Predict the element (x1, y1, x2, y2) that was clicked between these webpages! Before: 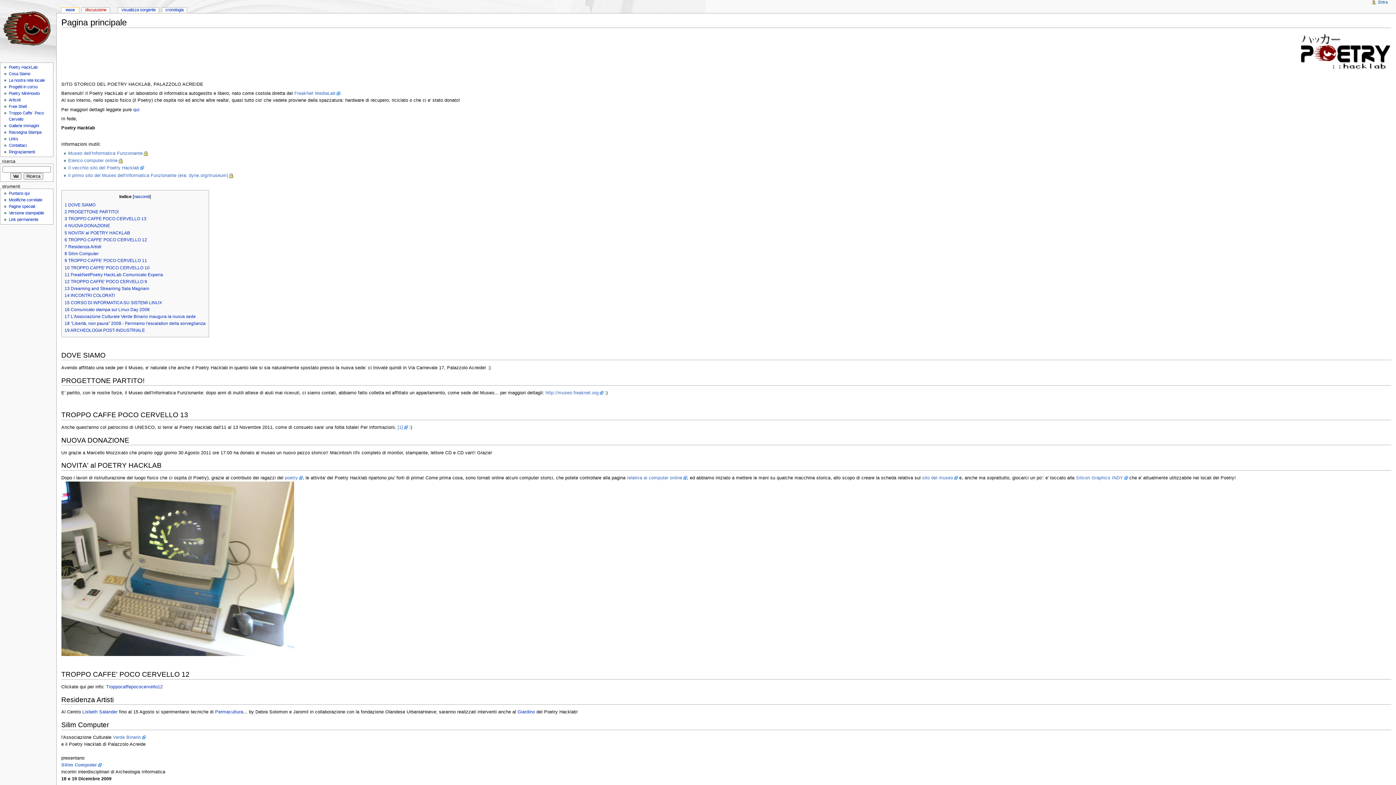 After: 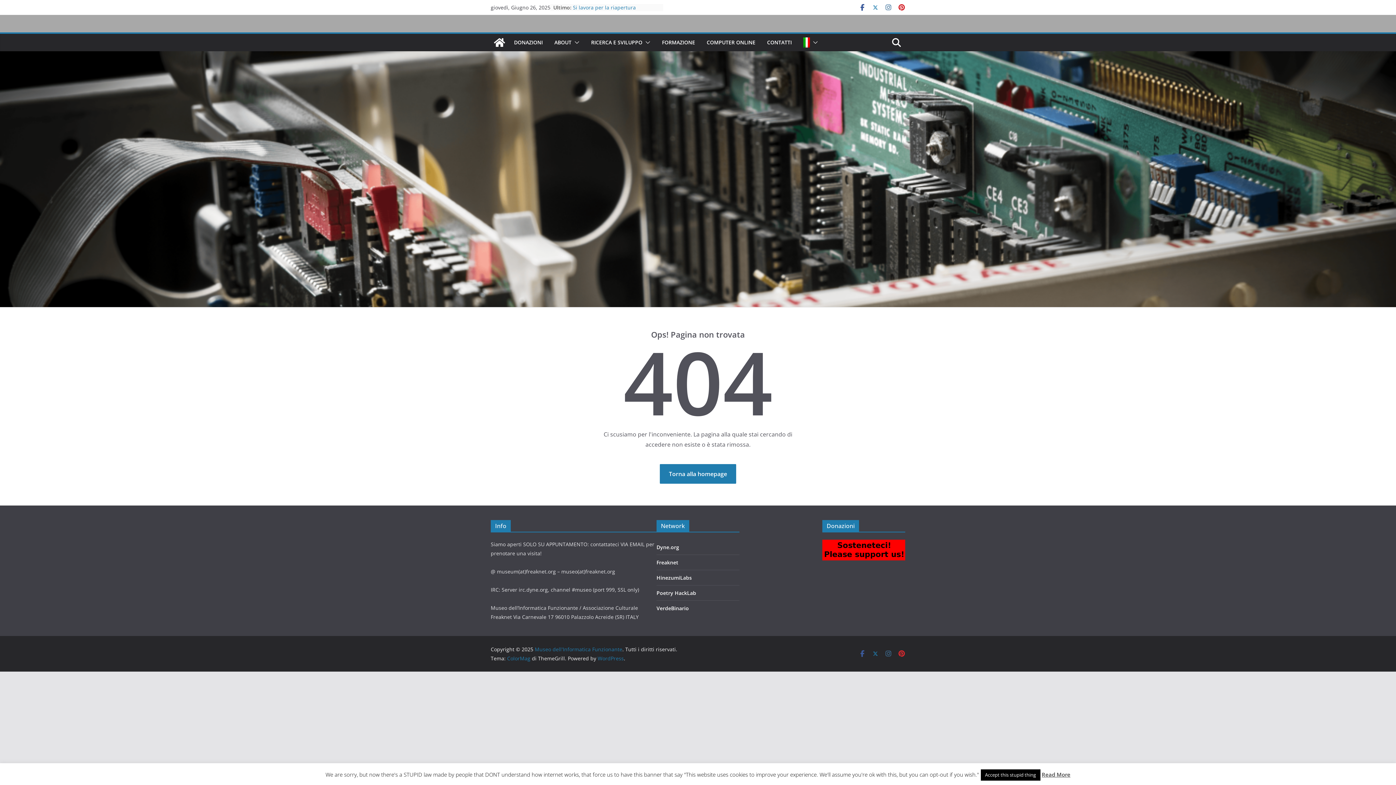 Action: bbox: (68, 172, 234, 178) label: Il primo sito del Museo dell'Informatica Funzionante (era: dyne.org/museum)